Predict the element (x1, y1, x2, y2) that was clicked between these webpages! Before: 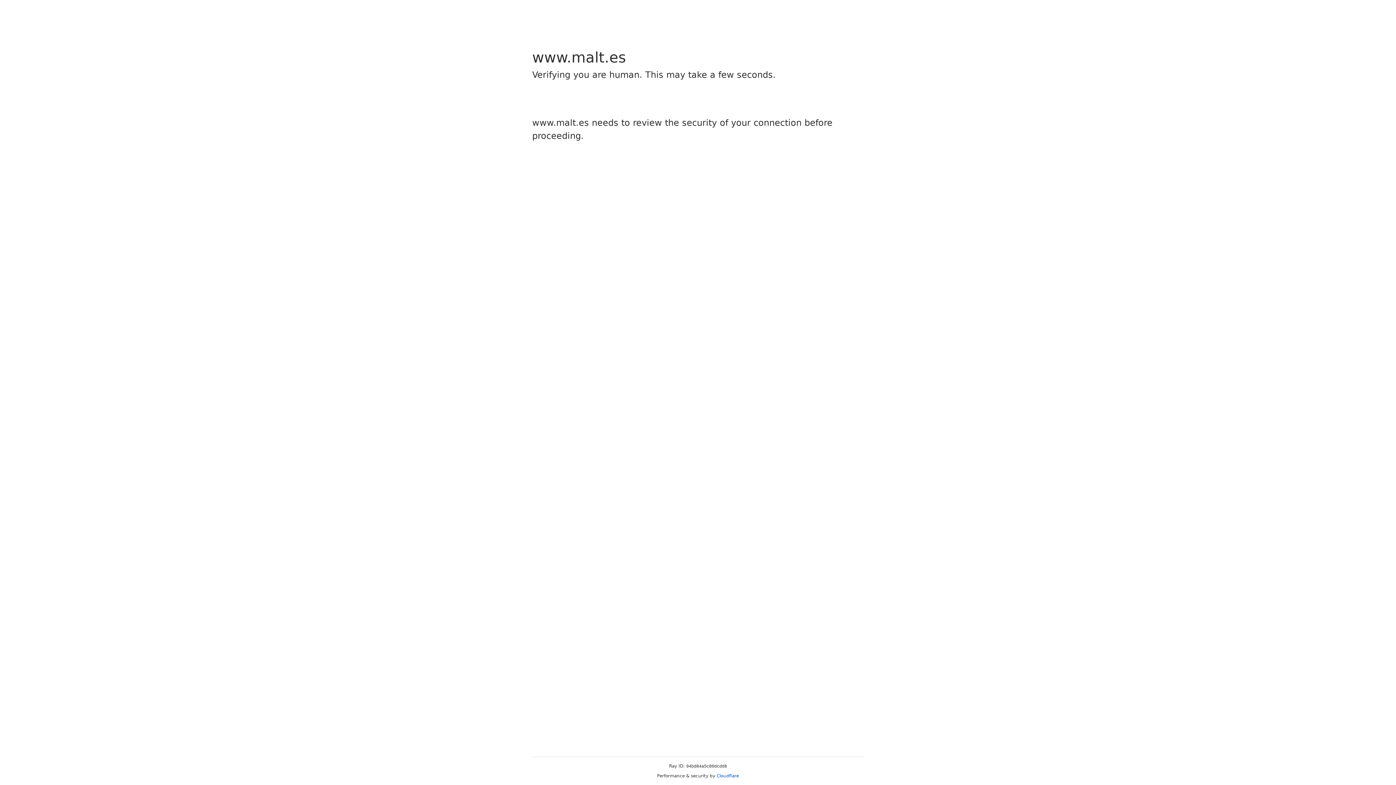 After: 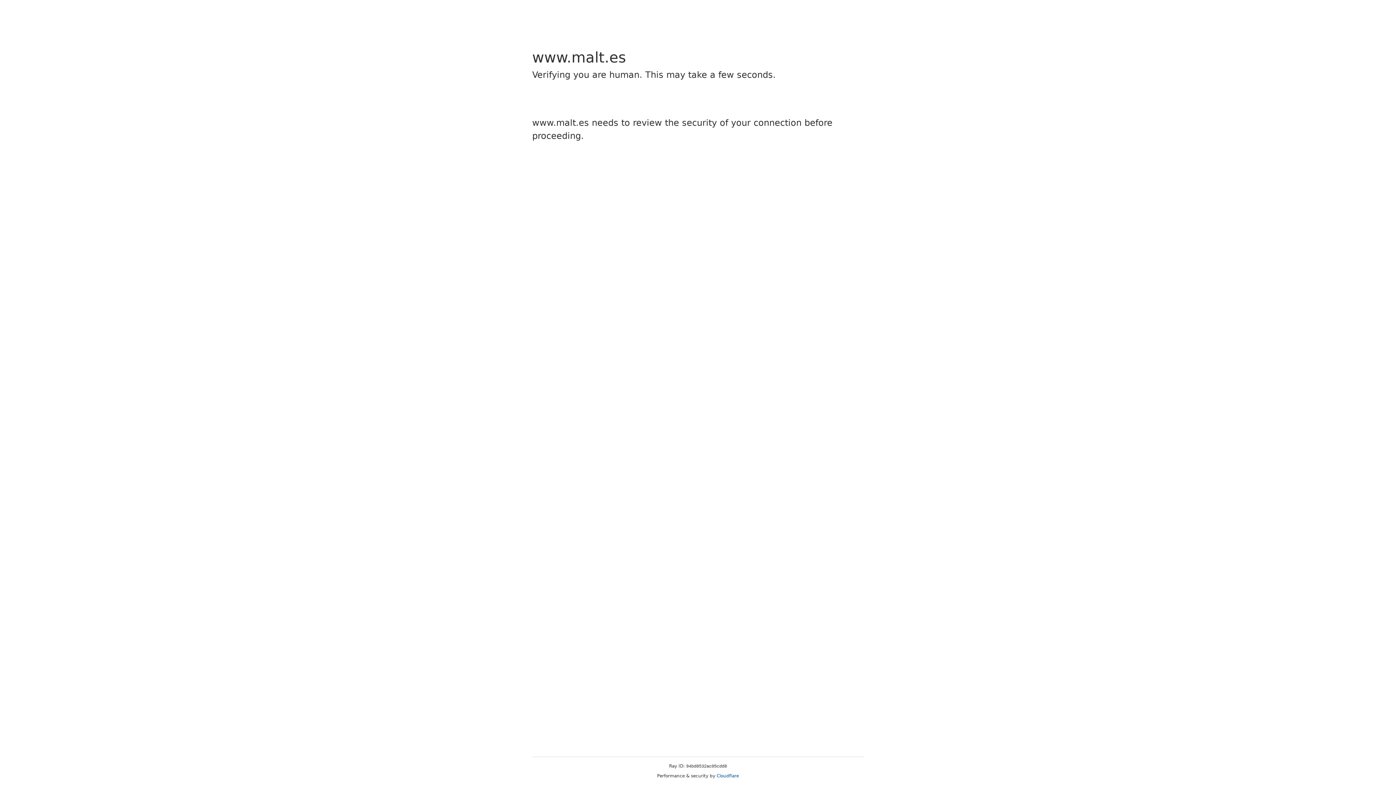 Action: label: Cloudflare bbox: (716, 773, 739, 778)